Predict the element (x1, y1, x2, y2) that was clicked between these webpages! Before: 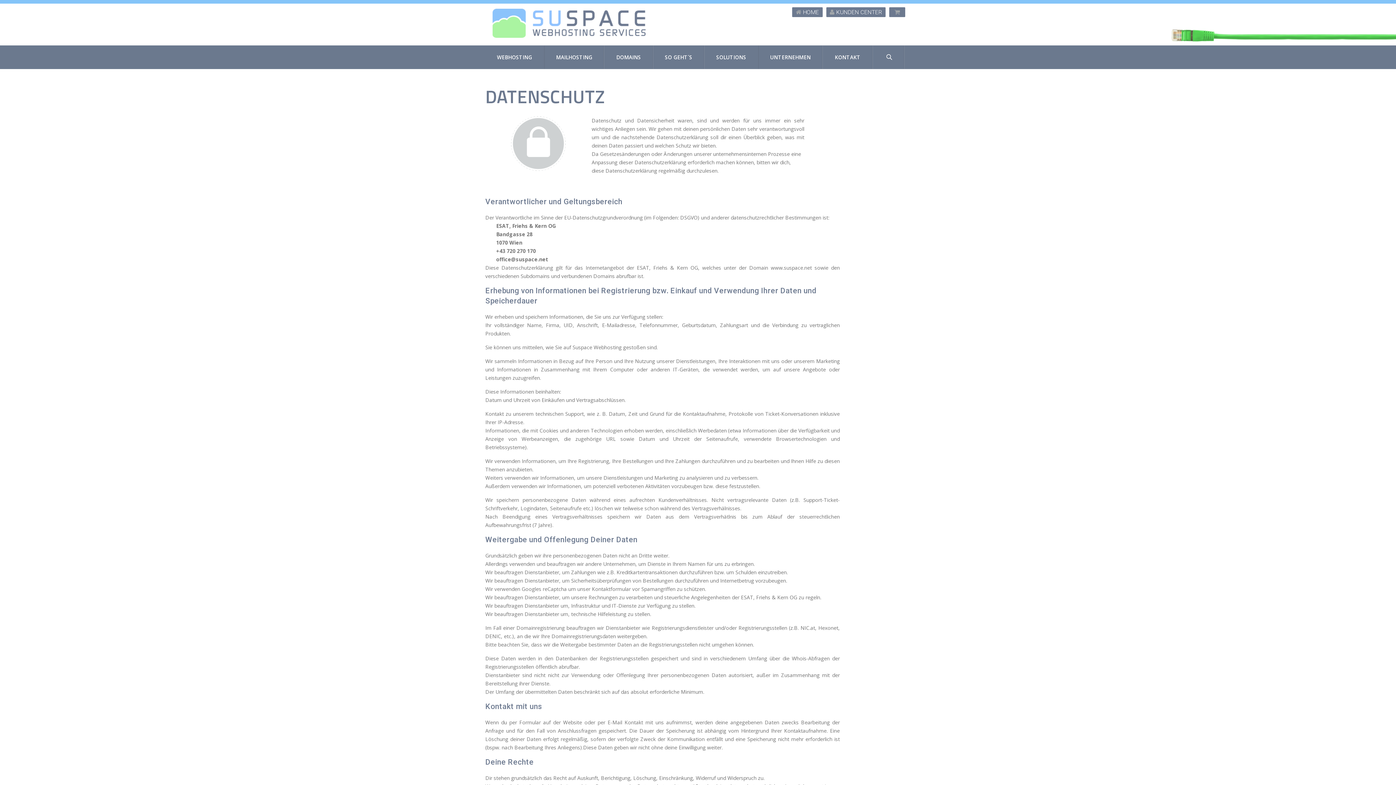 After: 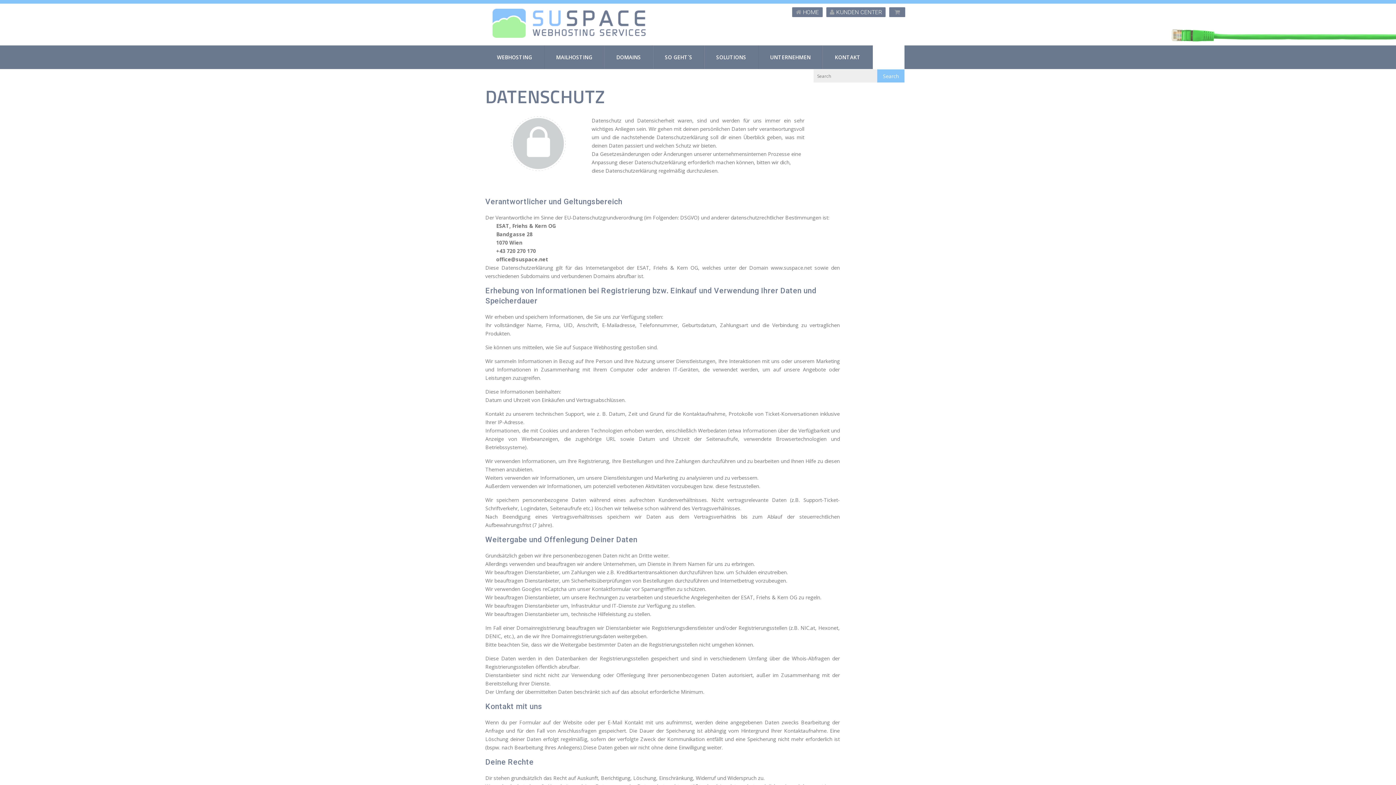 Action: bbox: (873, 45, 904, 69)